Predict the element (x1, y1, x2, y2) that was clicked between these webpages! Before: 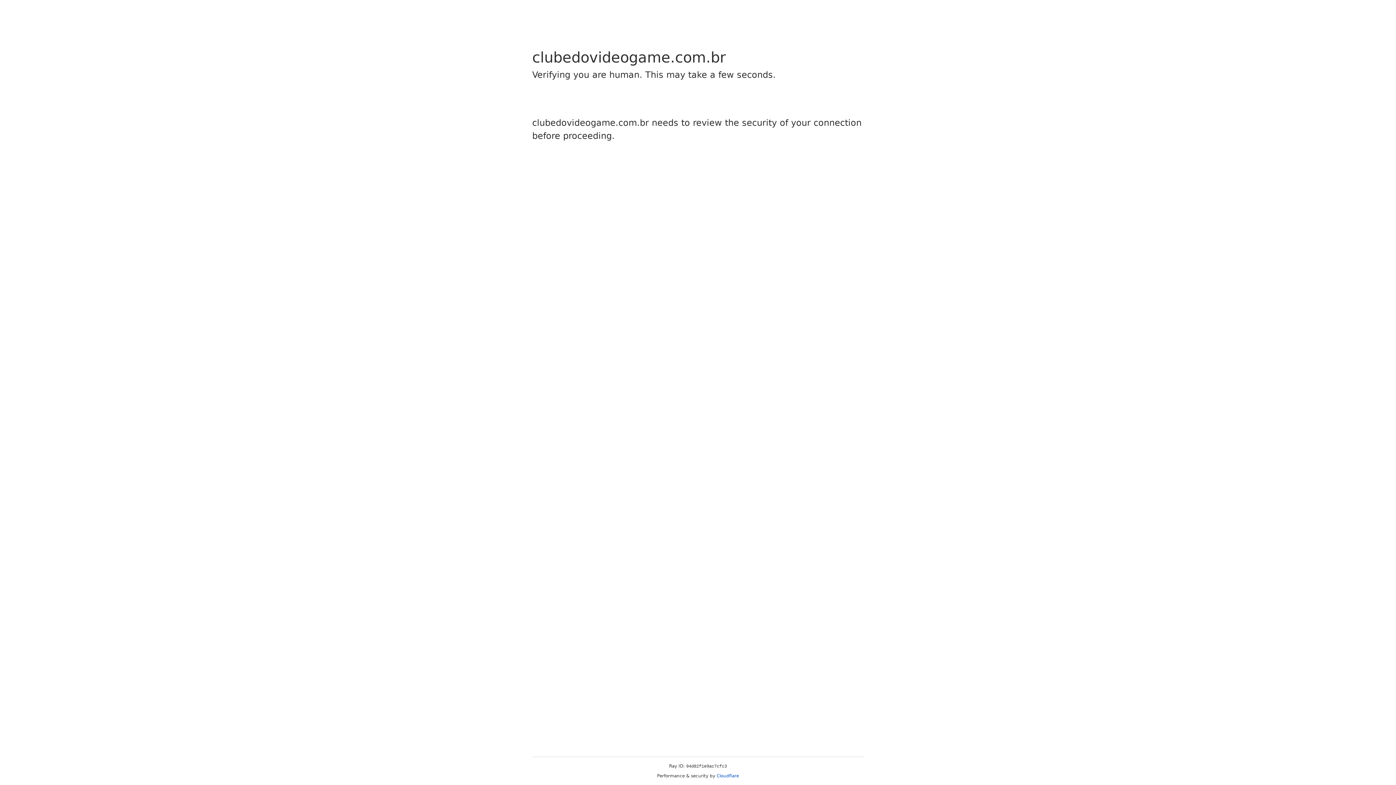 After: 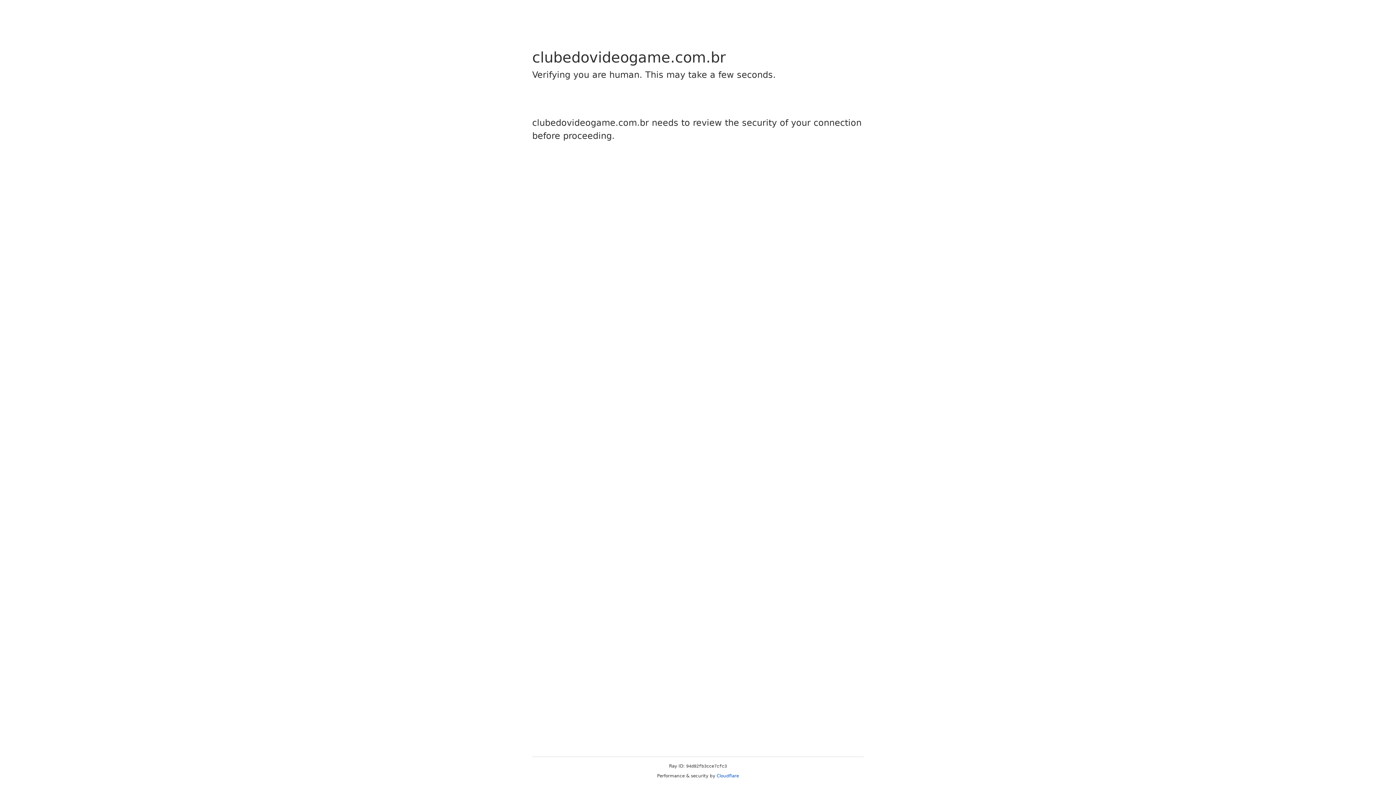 Action: label: Cloudflare bbox: (716, 773, 739, 778)